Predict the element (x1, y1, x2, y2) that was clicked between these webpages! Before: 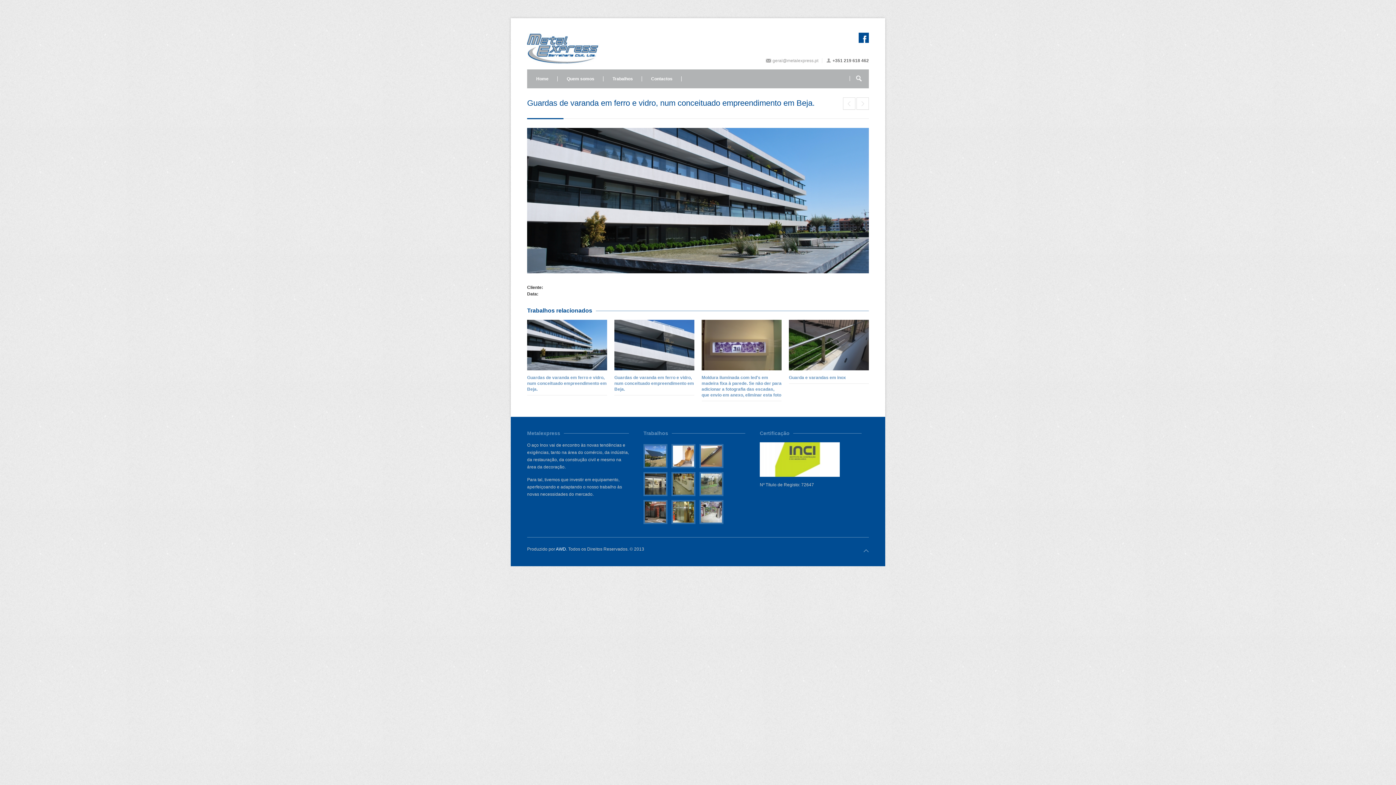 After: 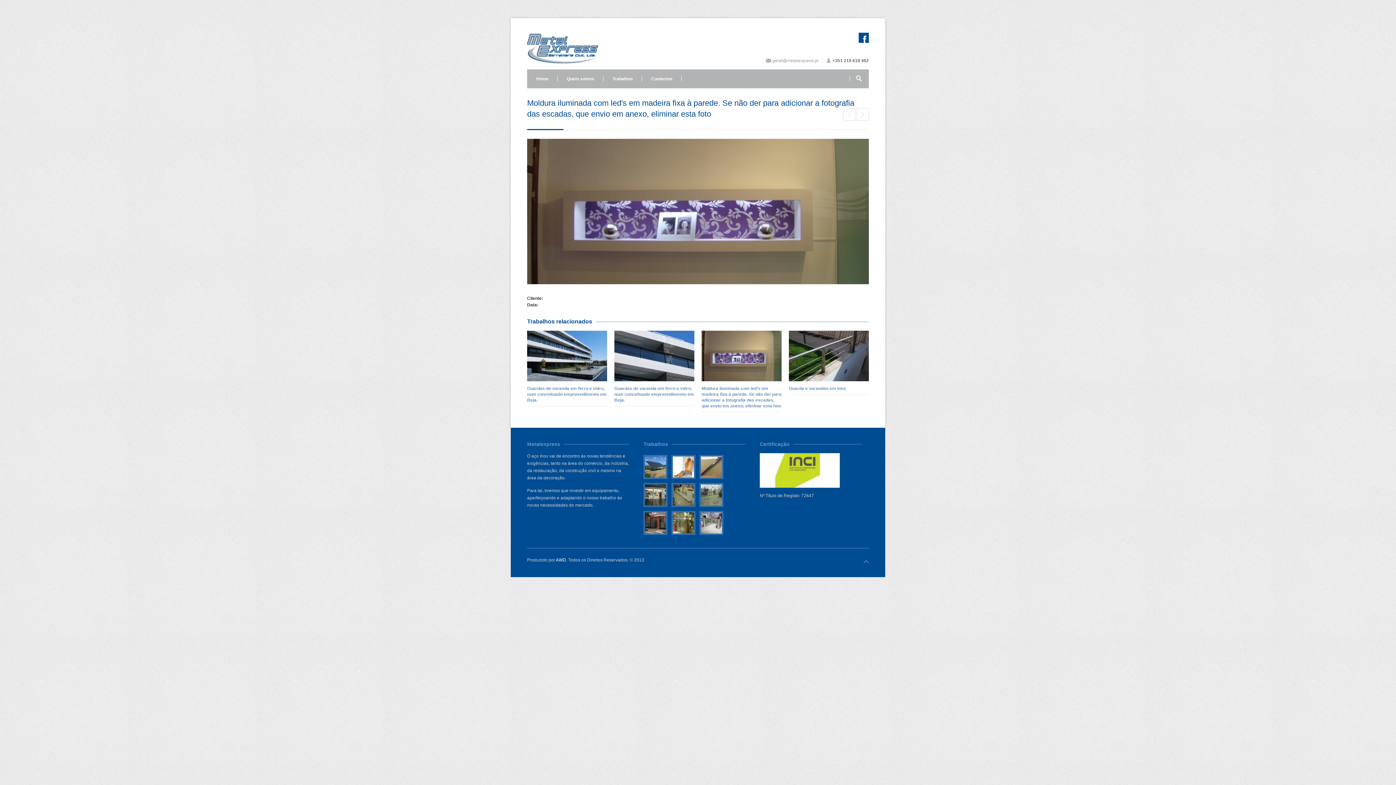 Action: bbox: (701, 320, 781, 370)